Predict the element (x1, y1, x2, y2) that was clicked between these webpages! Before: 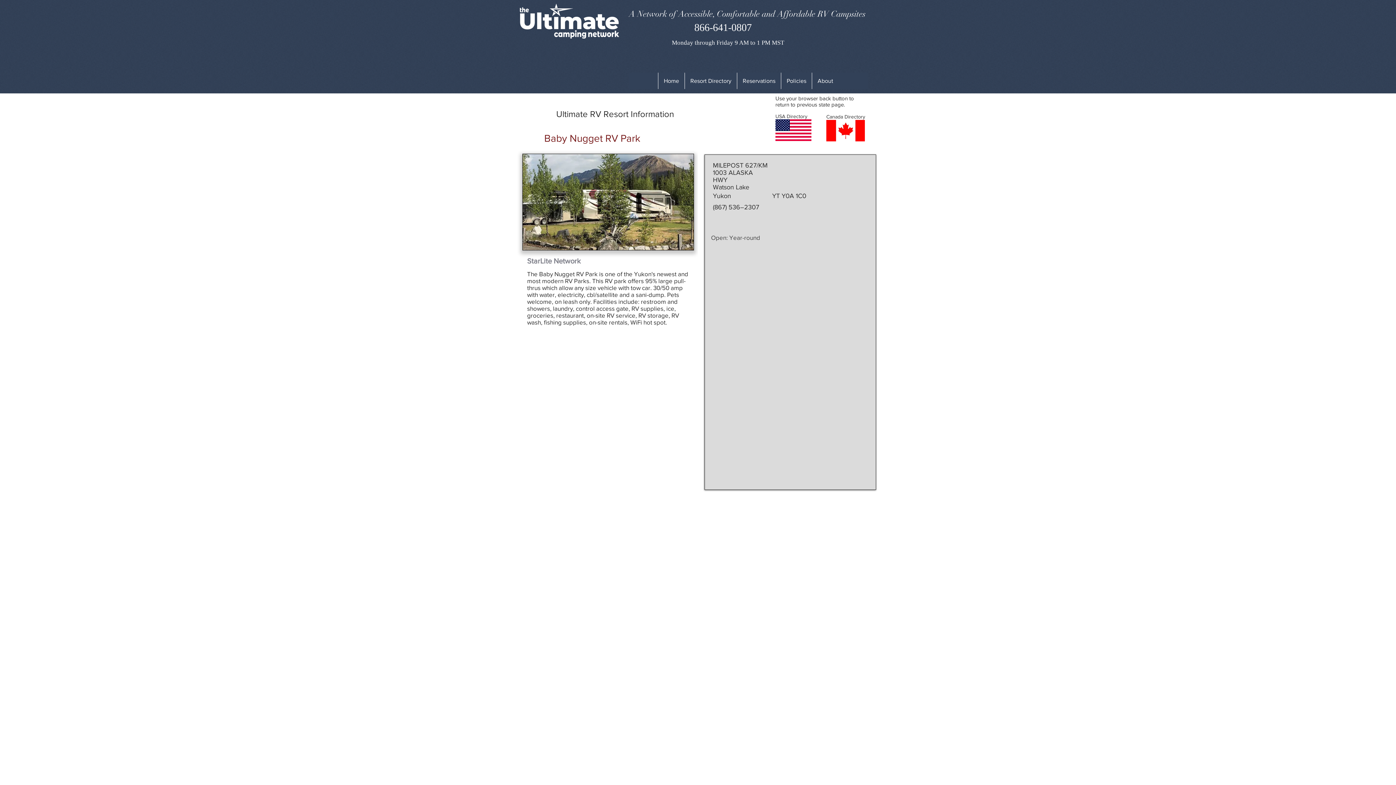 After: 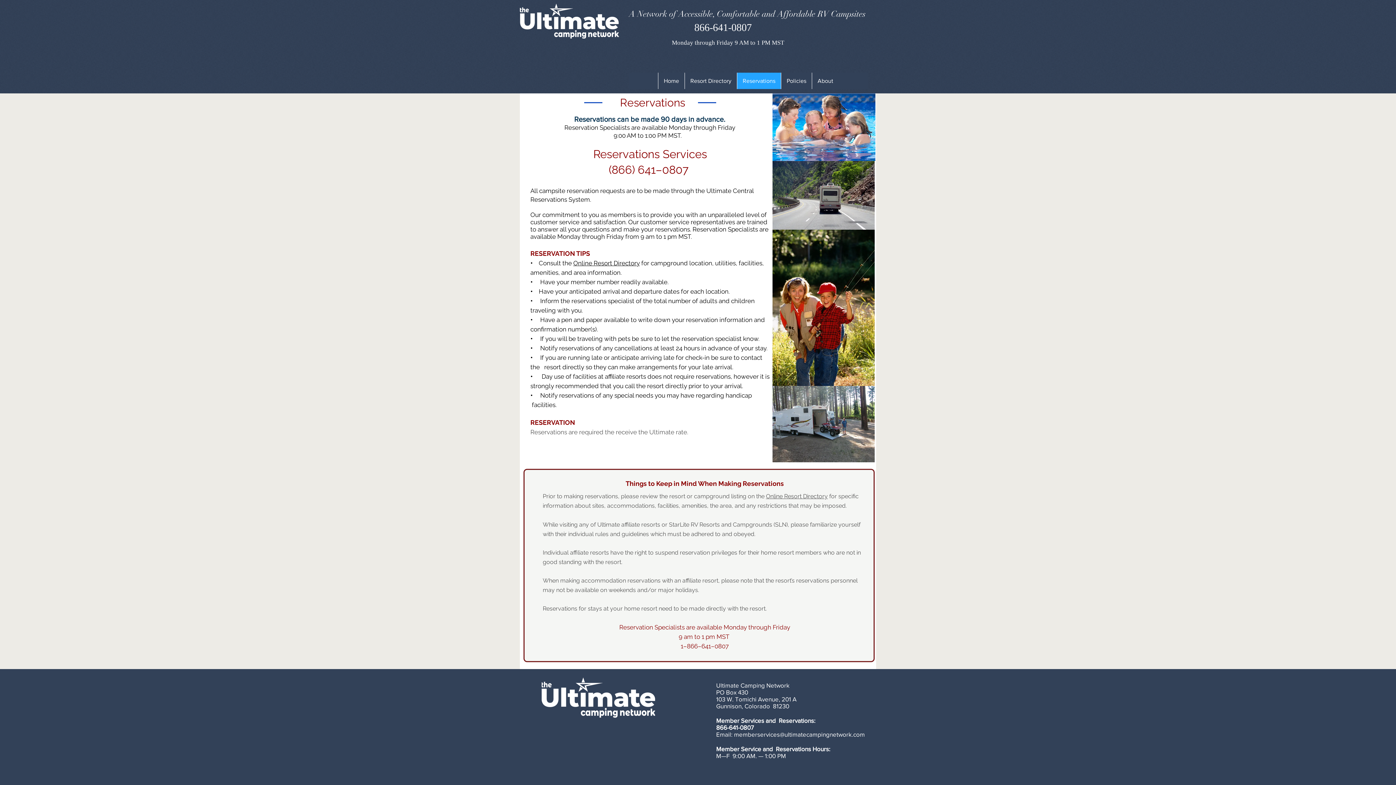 Action: bbox: (737, 72, 781, 89) label: Reservations